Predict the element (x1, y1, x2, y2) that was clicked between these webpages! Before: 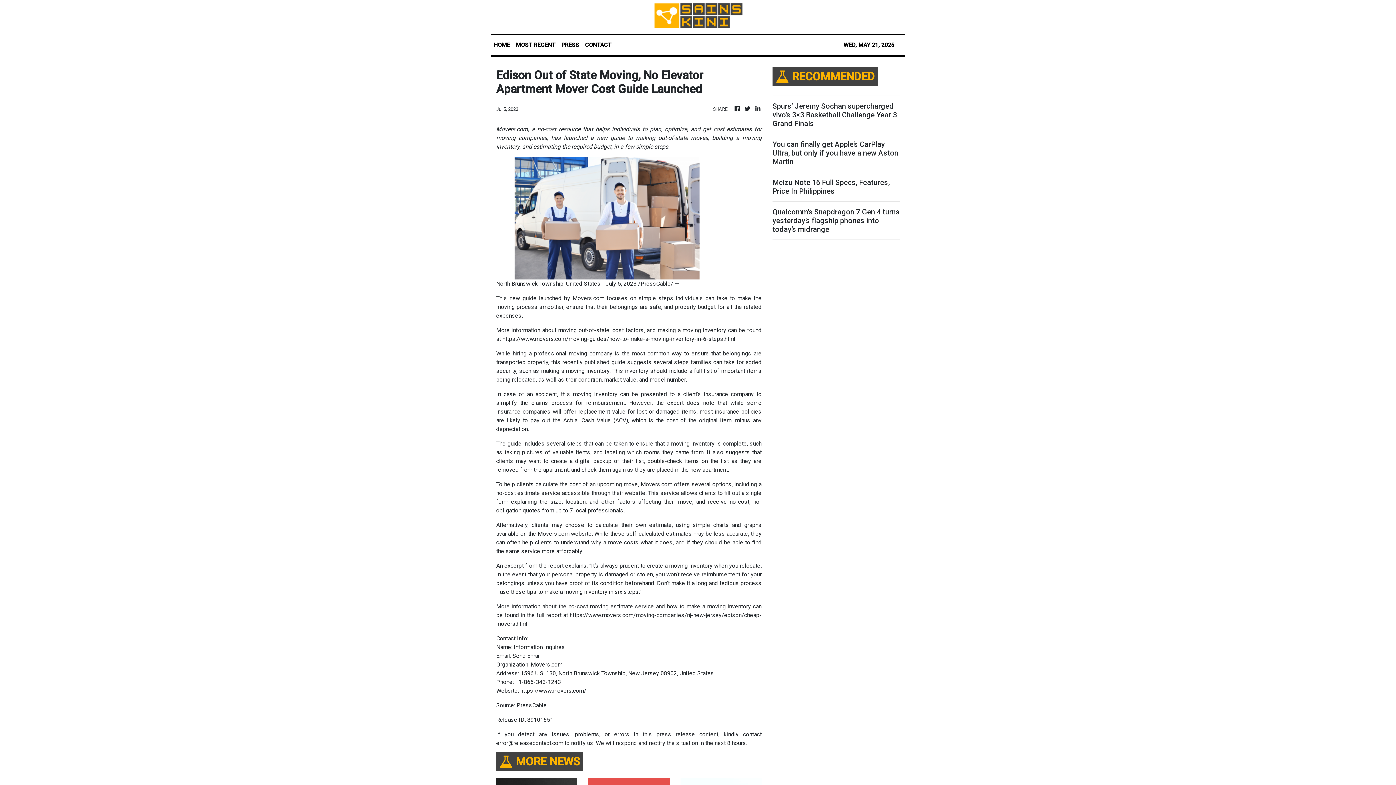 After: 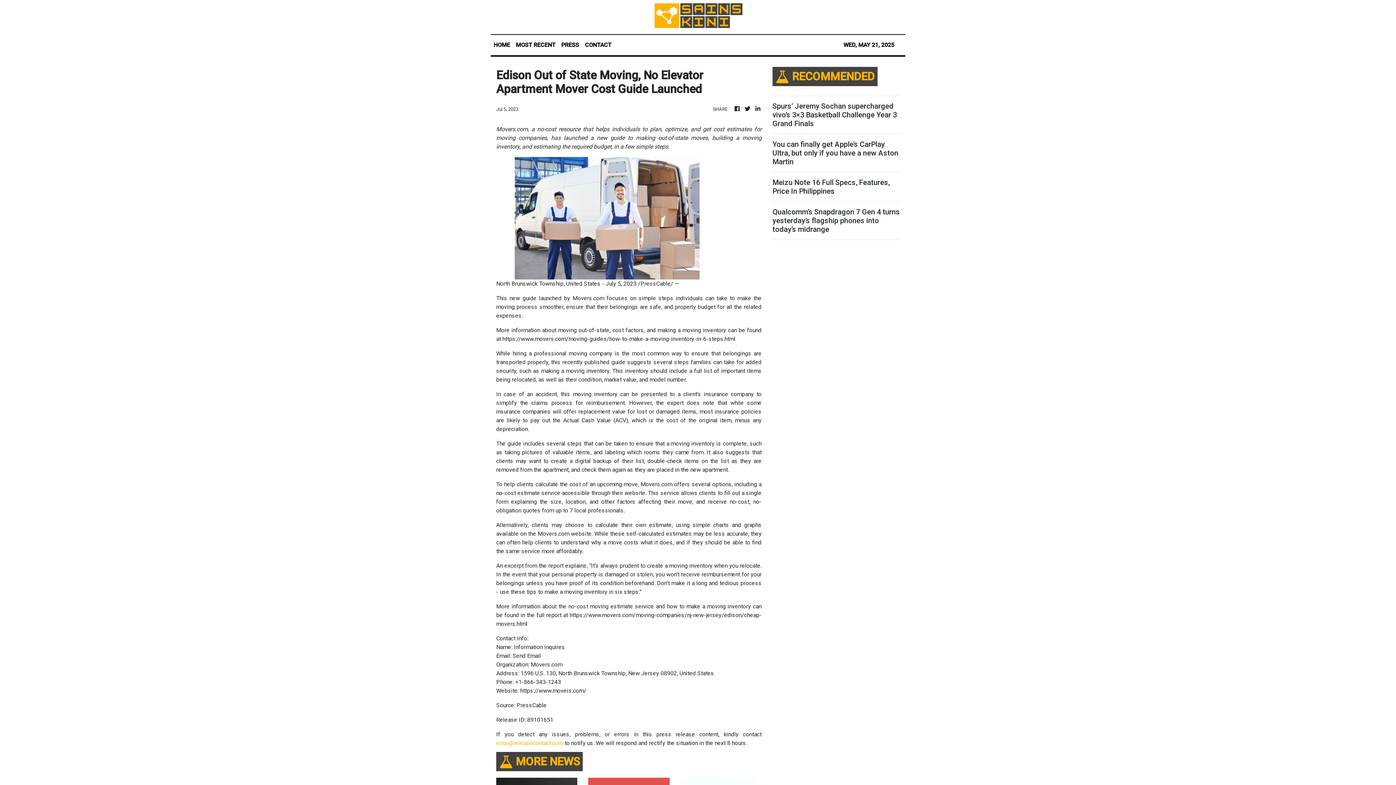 Action: bbox: (496, 740, 563, 746) label: error@releasecontact.com